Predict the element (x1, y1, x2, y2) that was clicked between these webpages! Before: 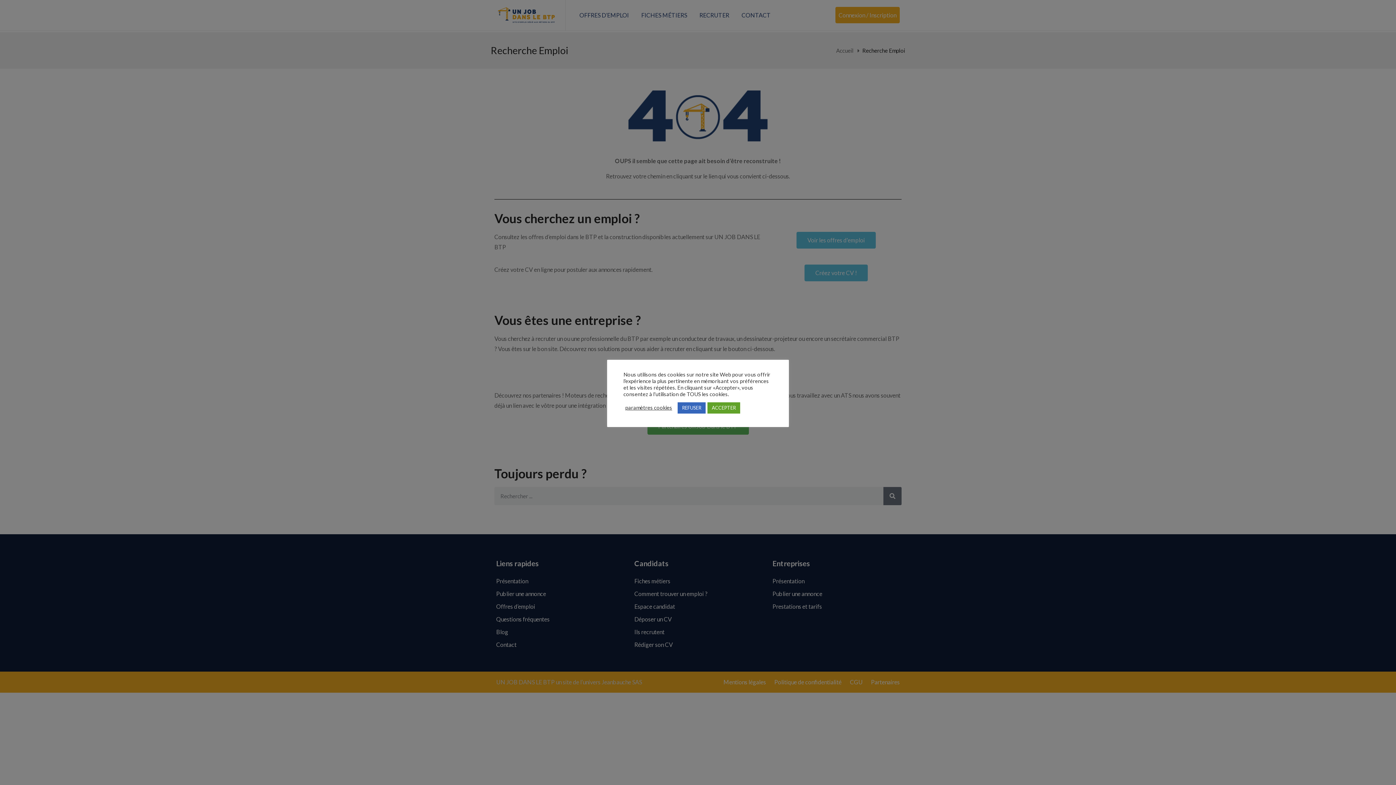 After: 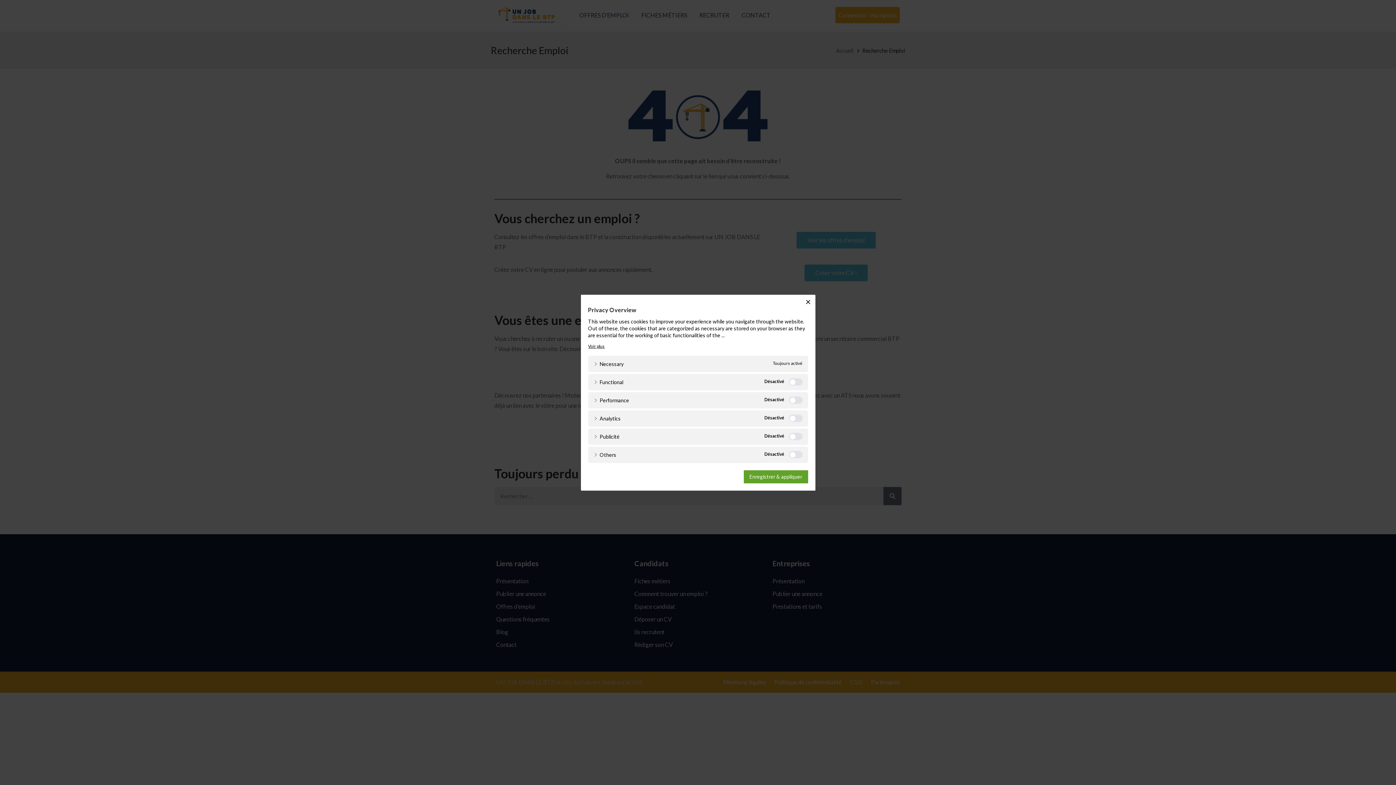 Action: bbox: (625, 404, 672, 411) label: paramètres cookies